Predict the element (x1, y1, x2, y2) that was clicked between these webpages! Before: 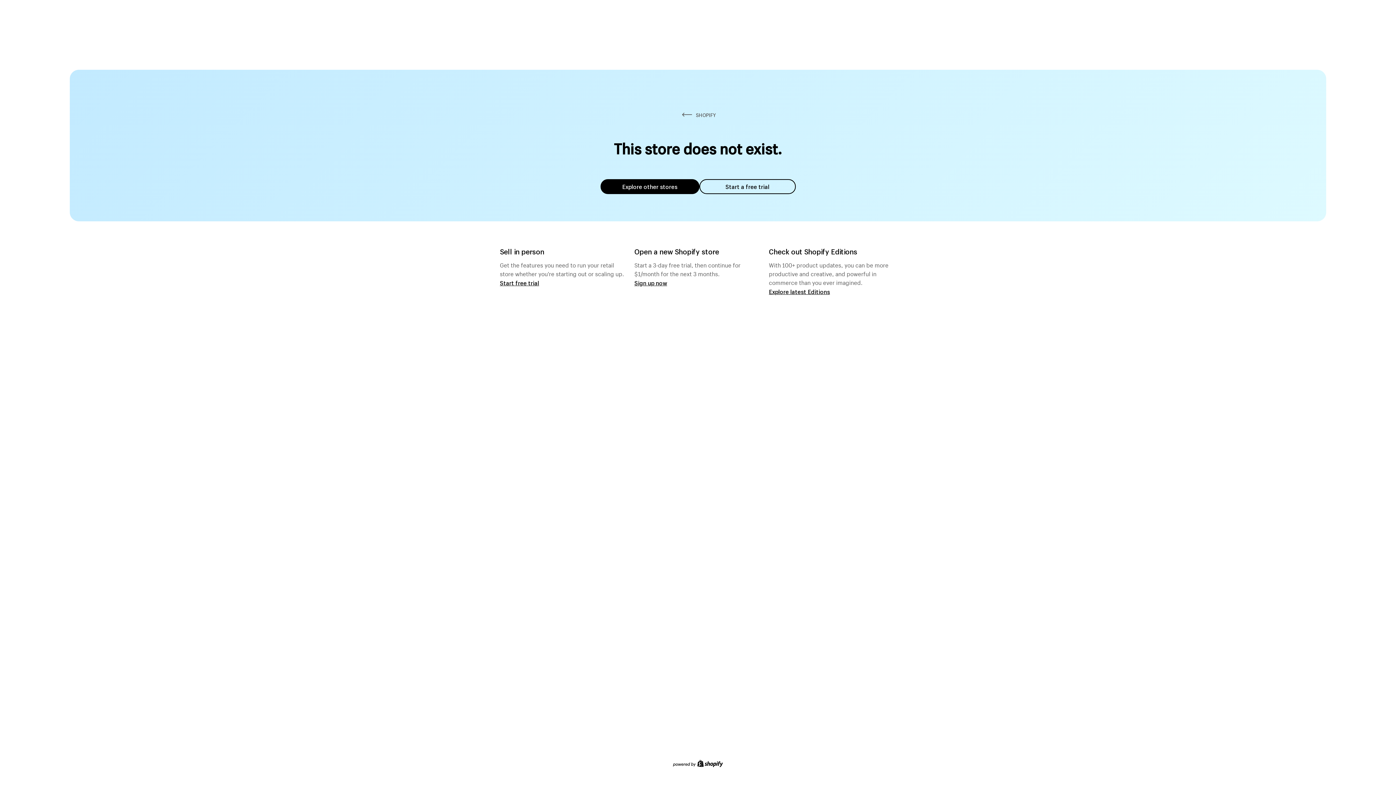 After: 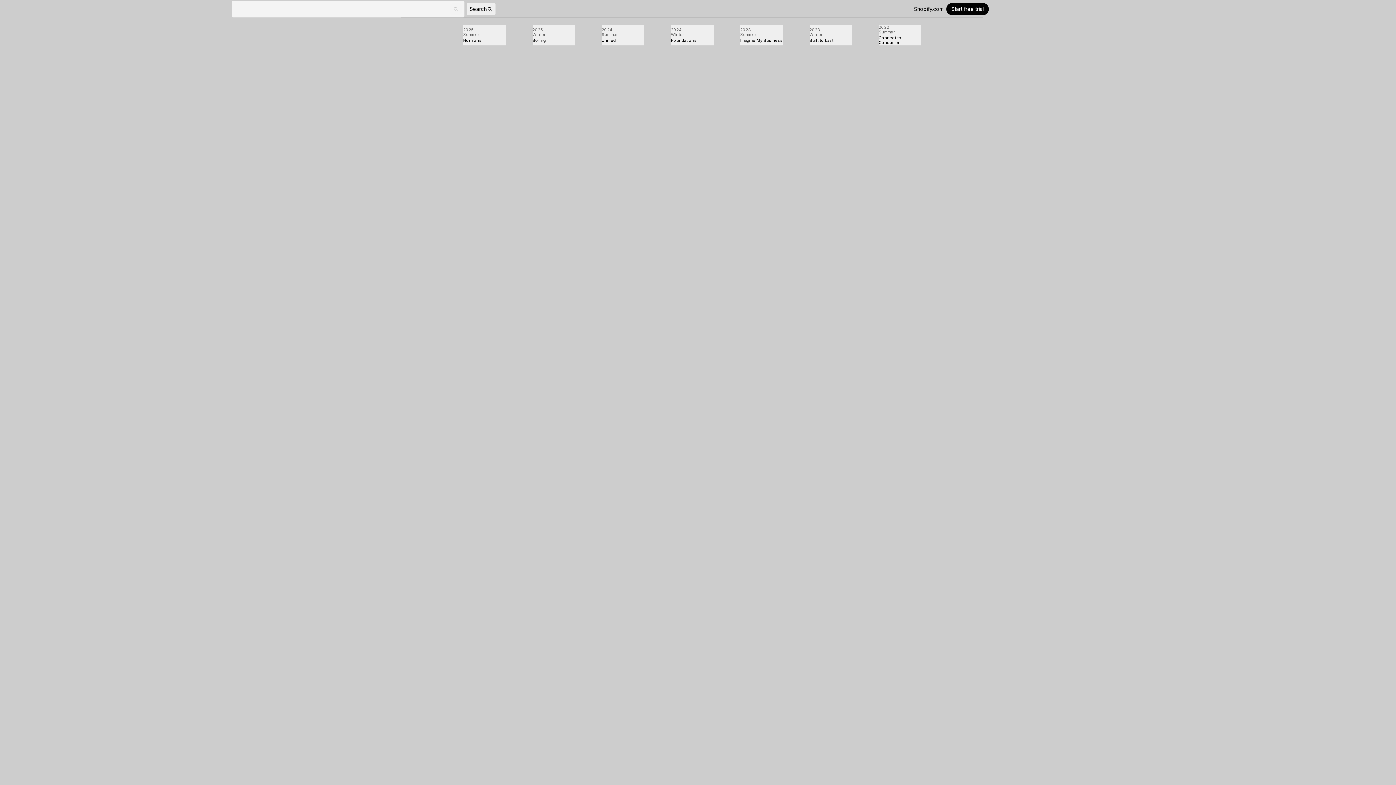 Action: label: Explore latest Editions bbox: (769, 287, 830, 295)